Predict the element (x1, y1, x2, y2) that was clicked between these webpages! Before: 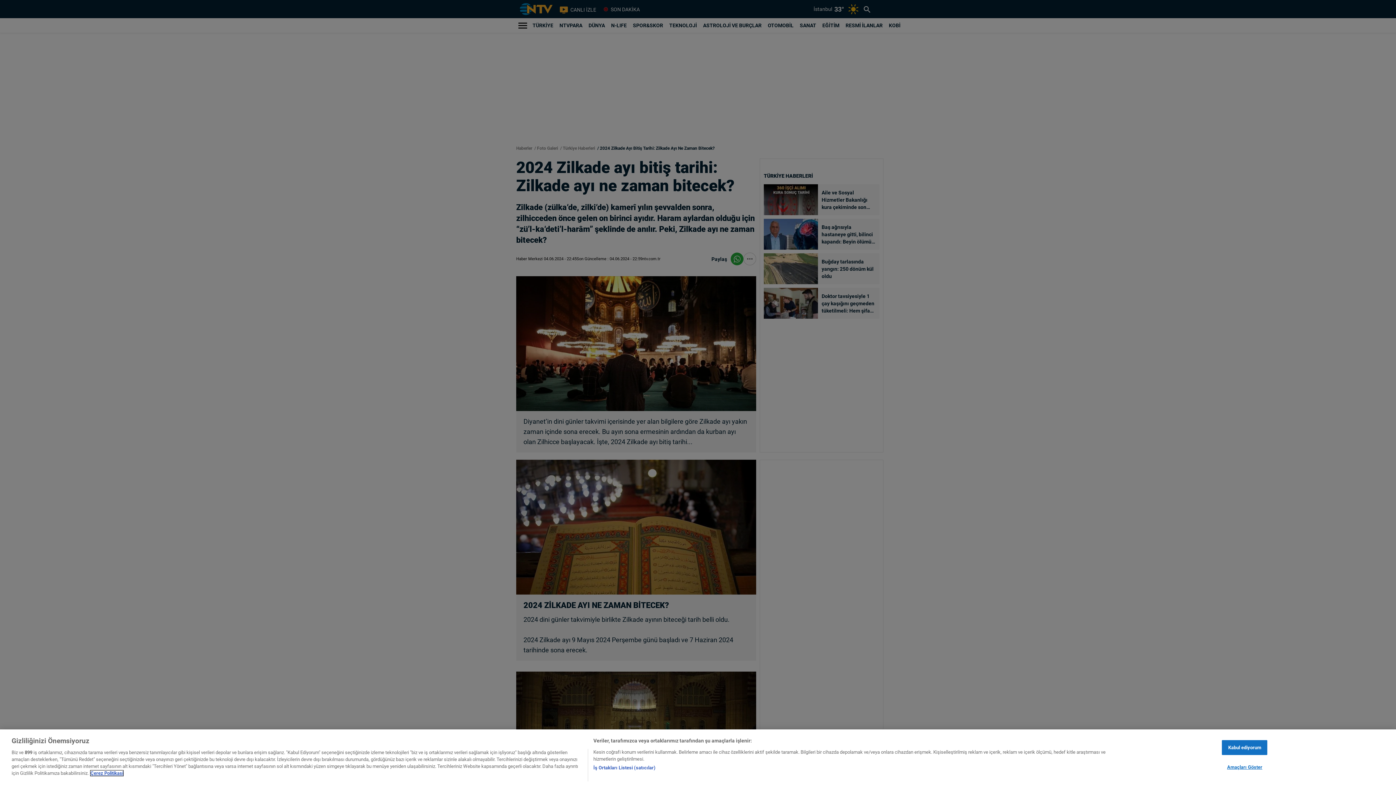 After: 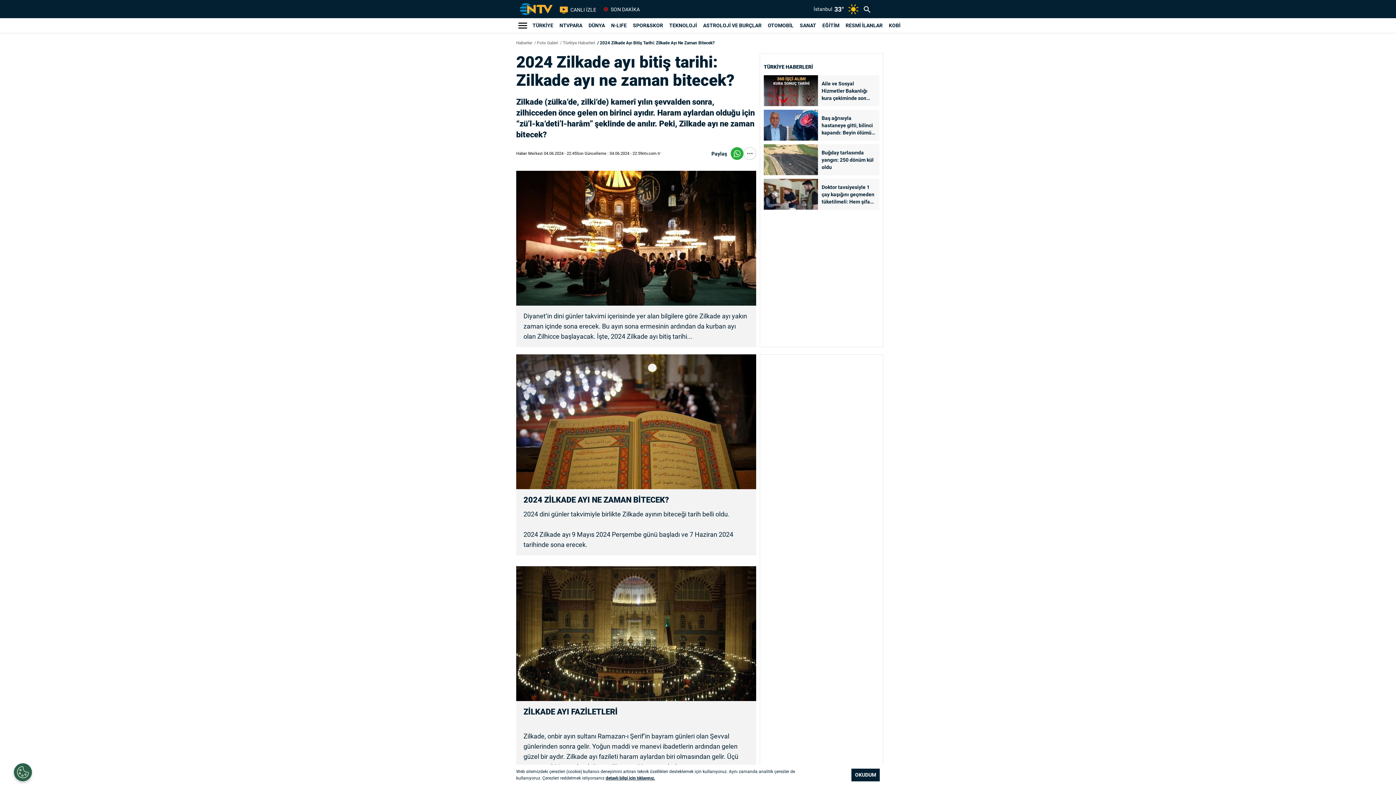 Action: bbox: (1222, 761, 1267, 776) label: Kabul ediyorum